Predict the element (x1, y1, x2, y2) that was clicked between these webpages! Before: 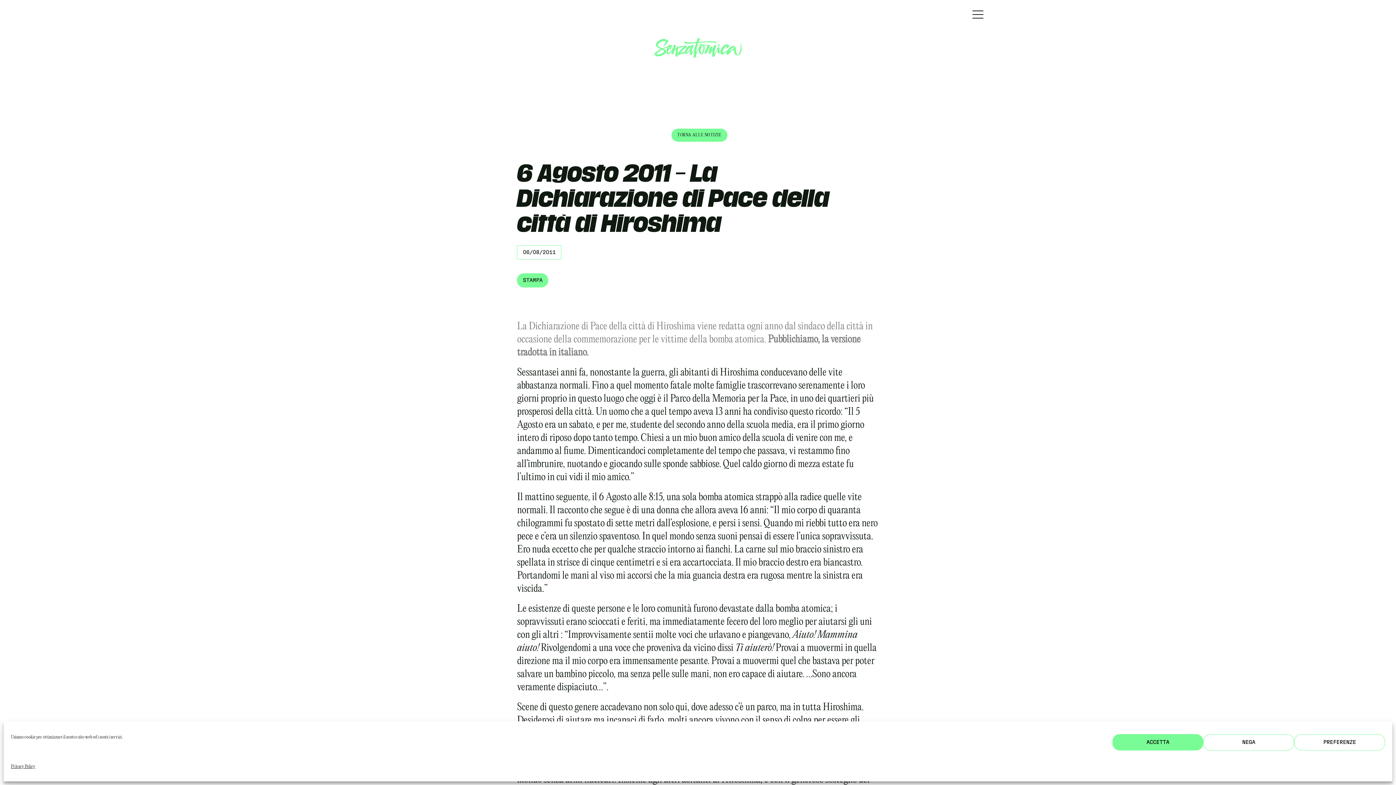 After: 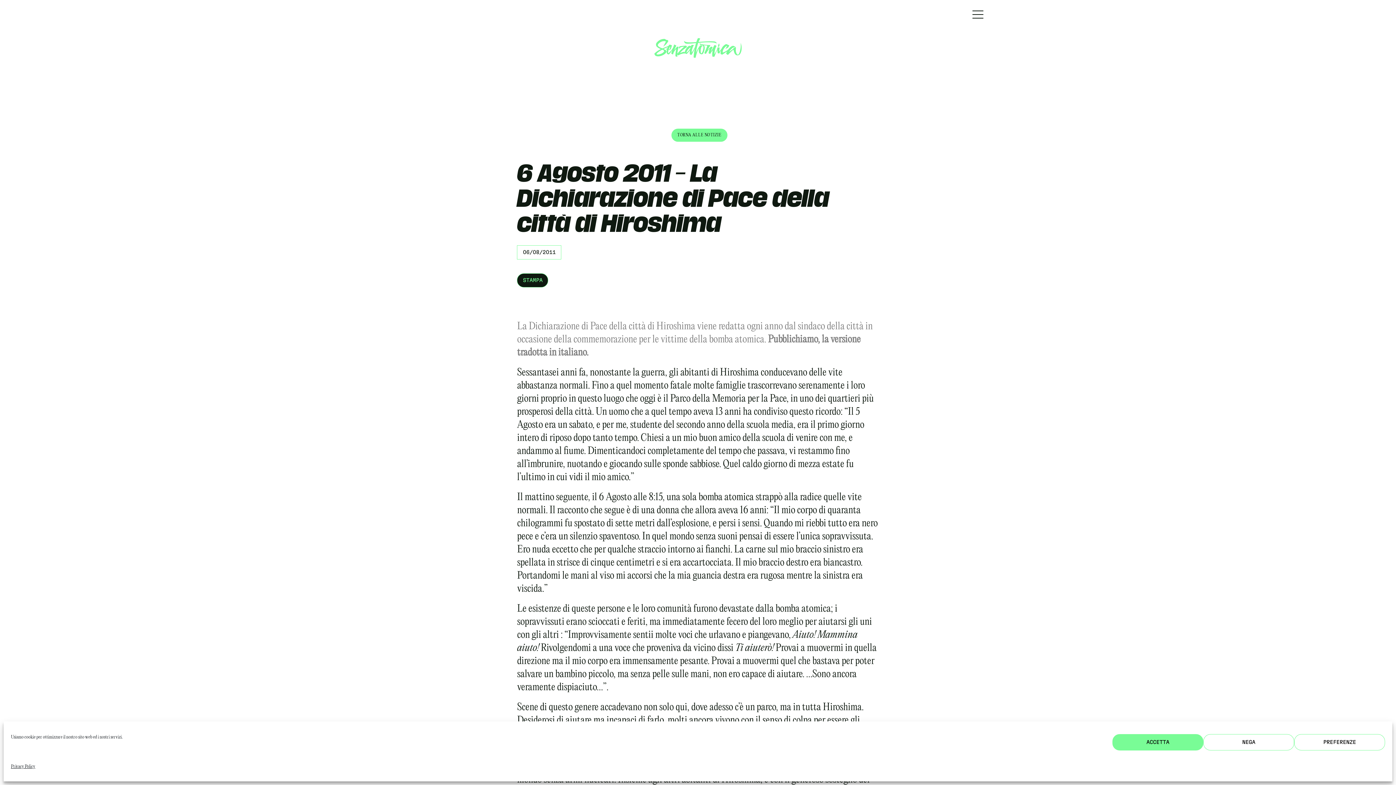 Action: bbox: (517, 273, 548, 287) label: STAMPA